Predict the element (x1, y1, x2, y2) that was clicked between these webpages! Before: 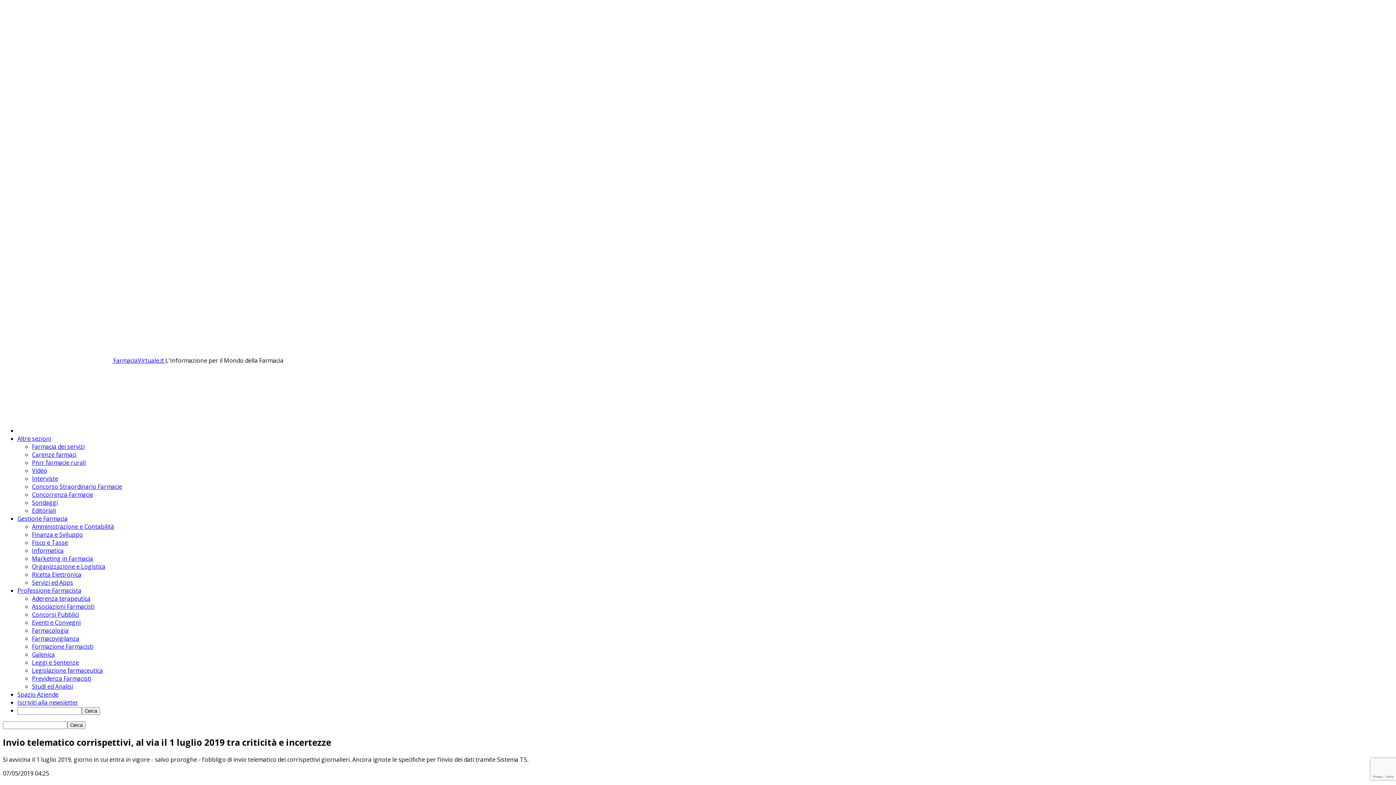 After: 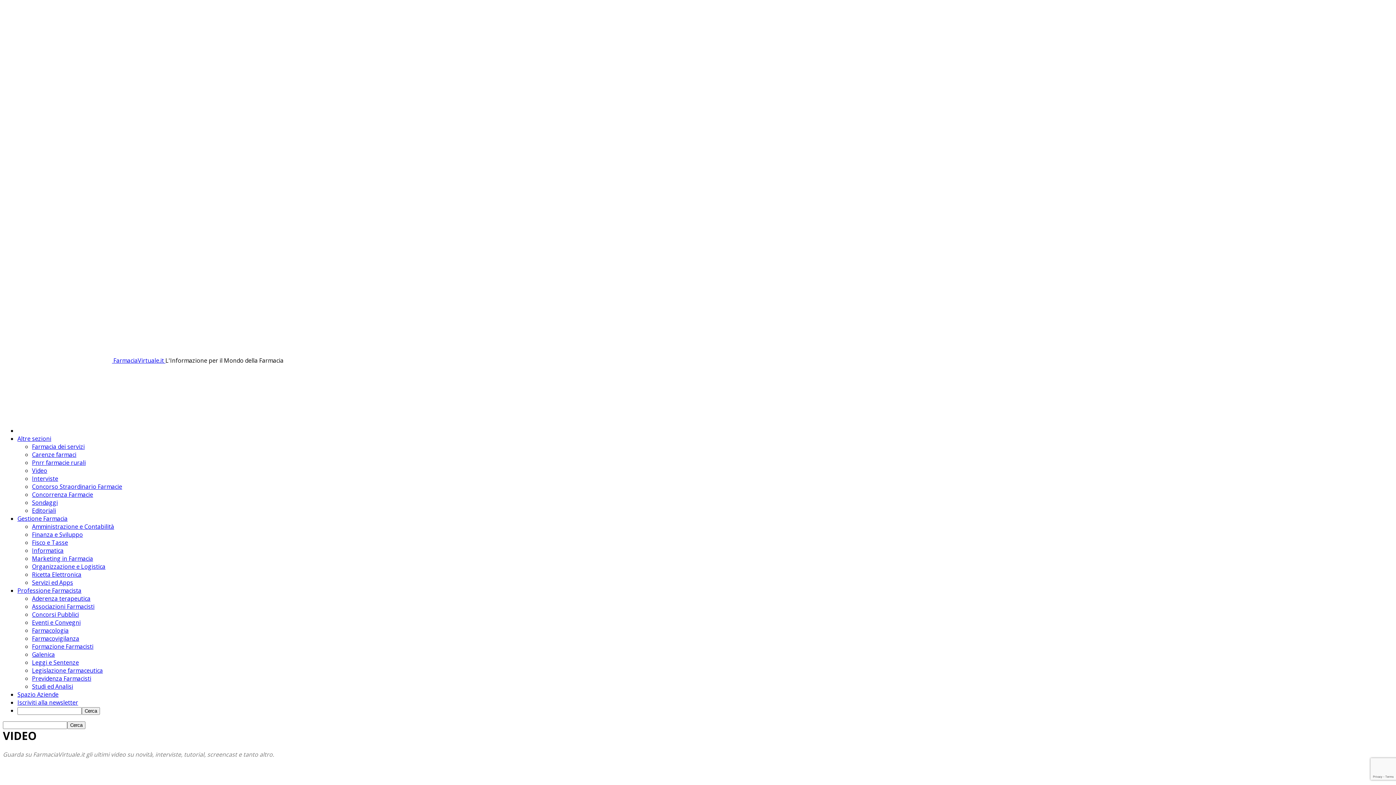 Action: bbox: (32, 466, 47, 474) label: Video